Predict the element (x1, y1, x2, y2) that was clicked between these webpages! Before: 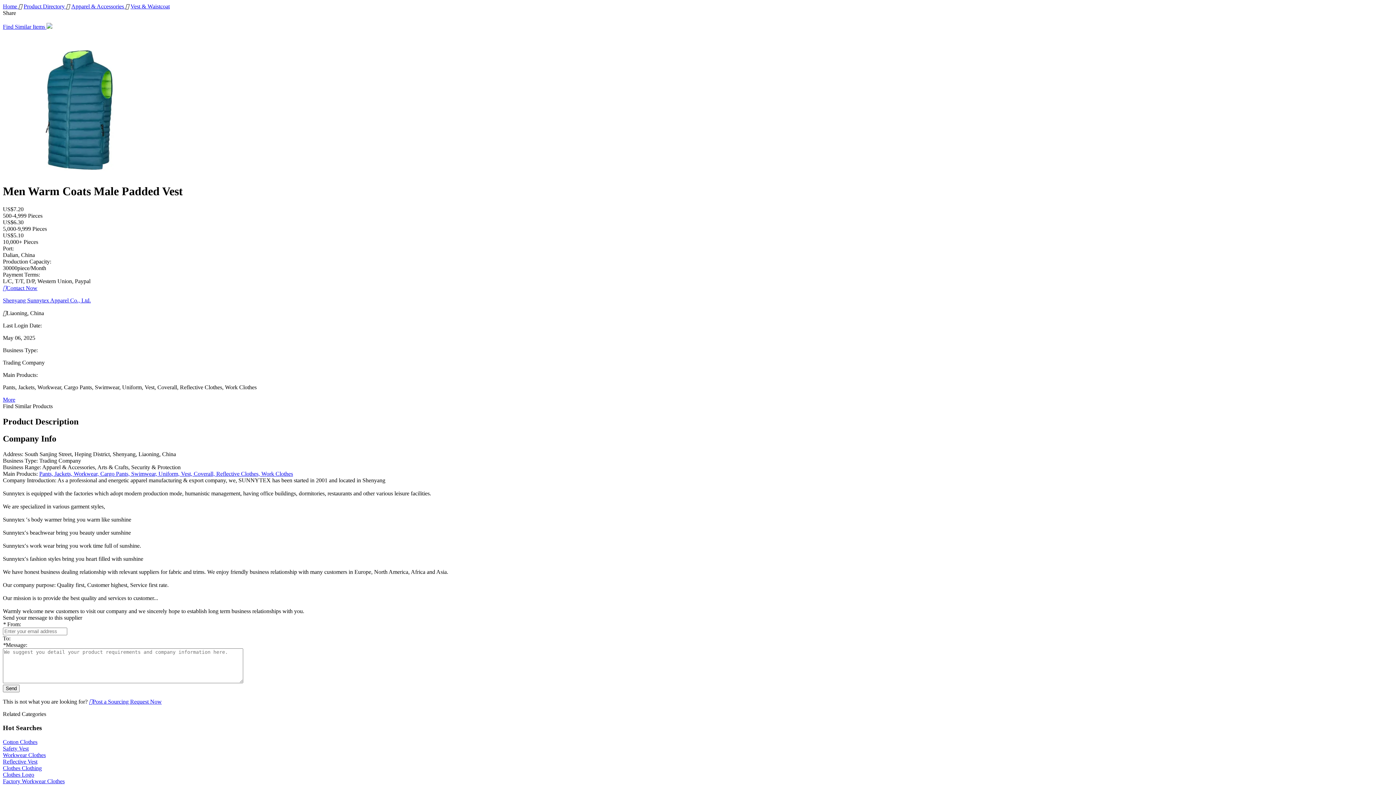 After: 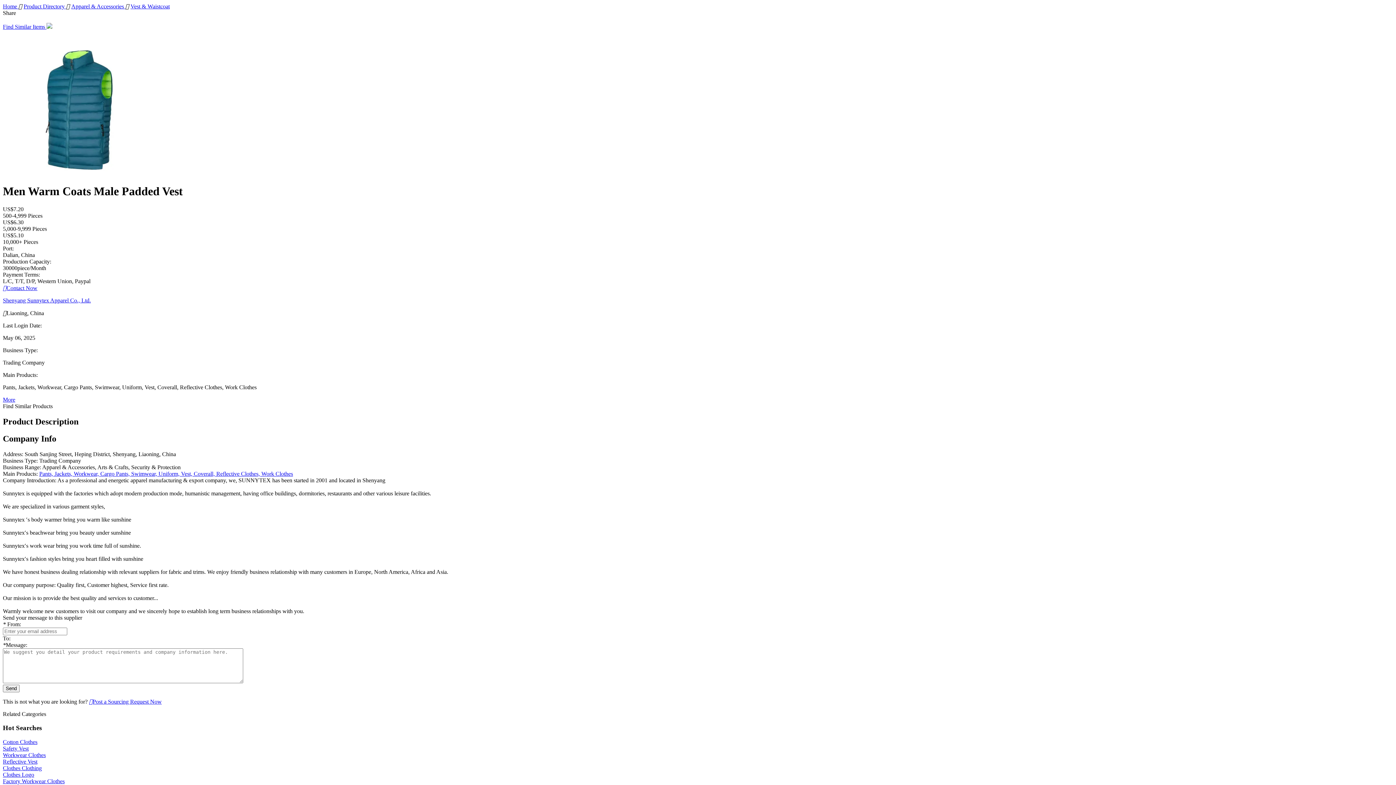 Action: label: Safety Vest bbox: (2, 745, 28, 752)